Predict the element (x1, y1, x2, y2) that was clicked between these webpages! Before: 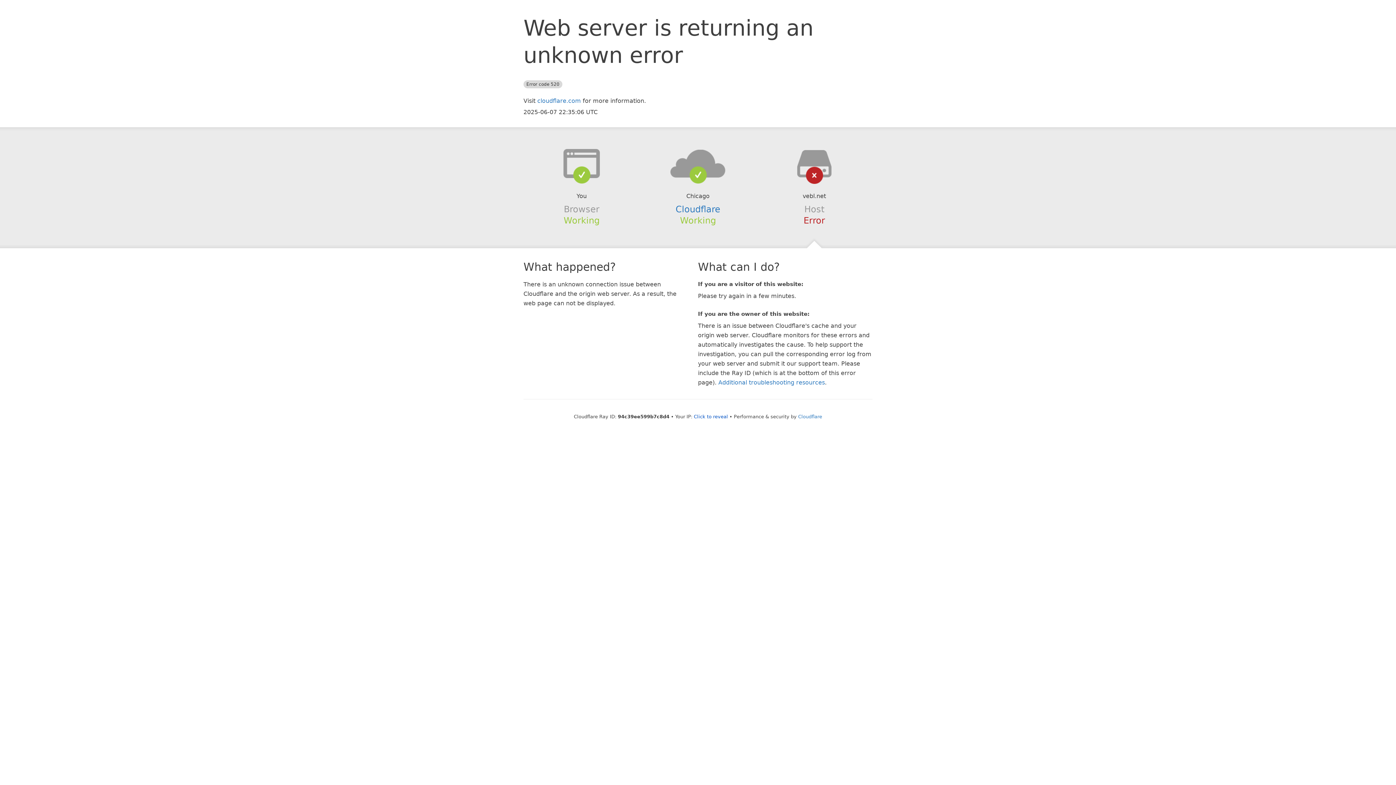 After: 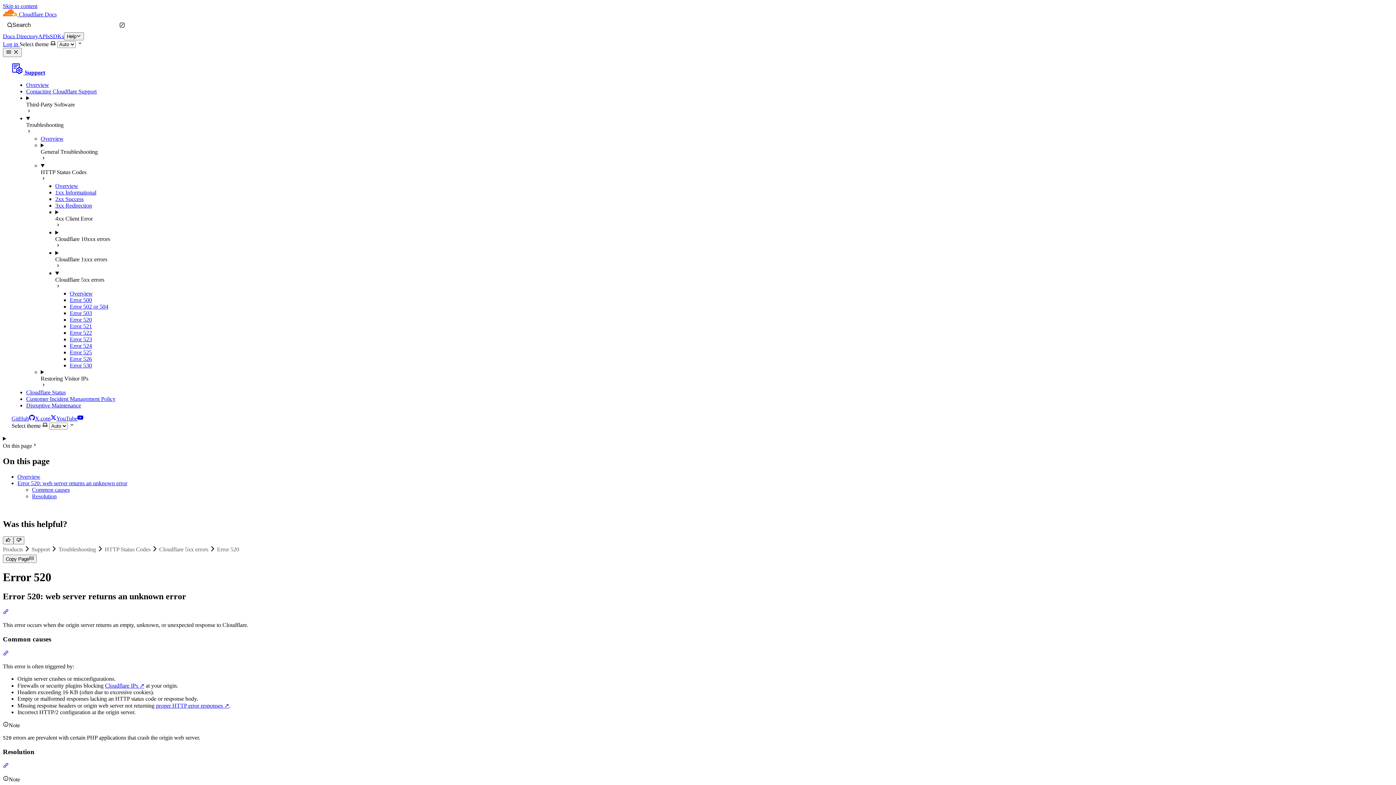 Action: bbox: (718, 379, 825, 386) label: Additional troubleshooting resources